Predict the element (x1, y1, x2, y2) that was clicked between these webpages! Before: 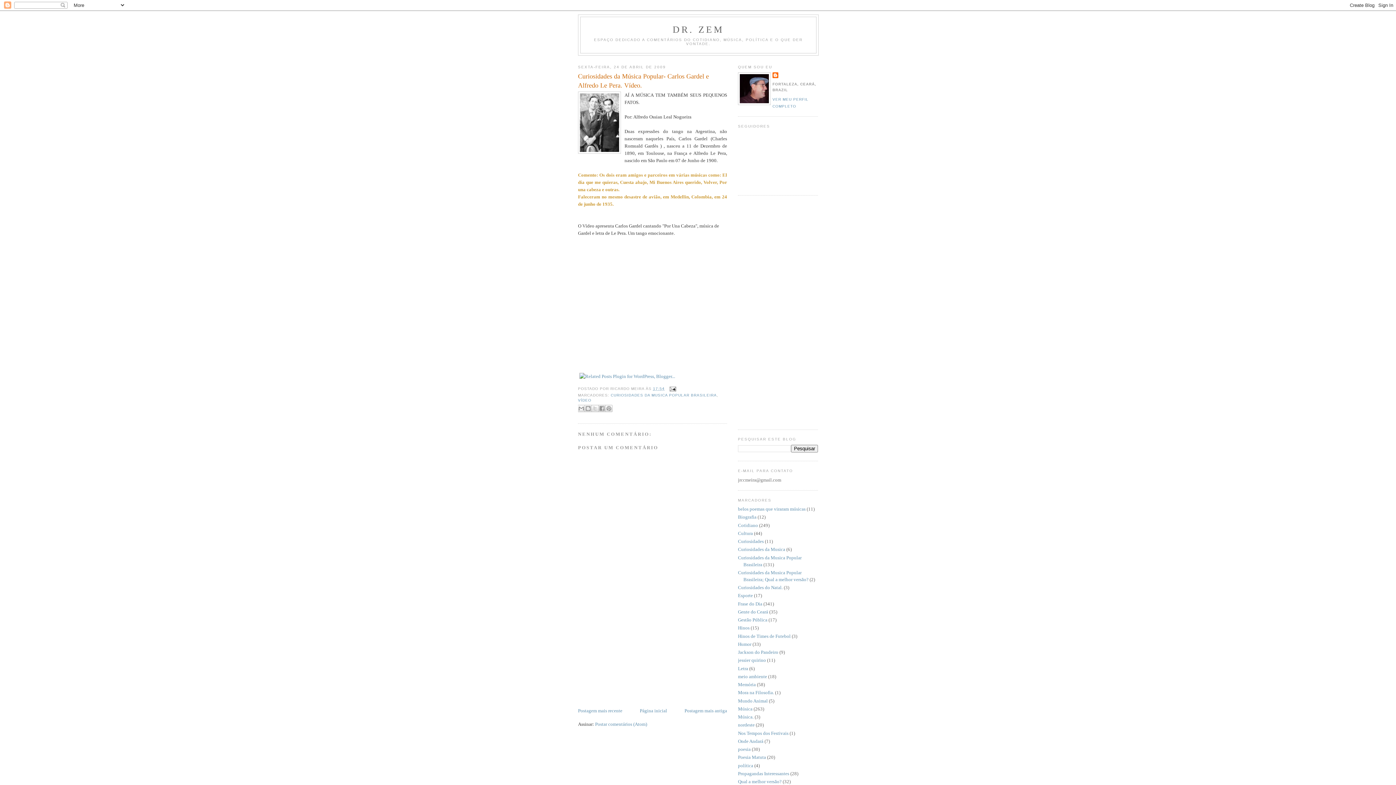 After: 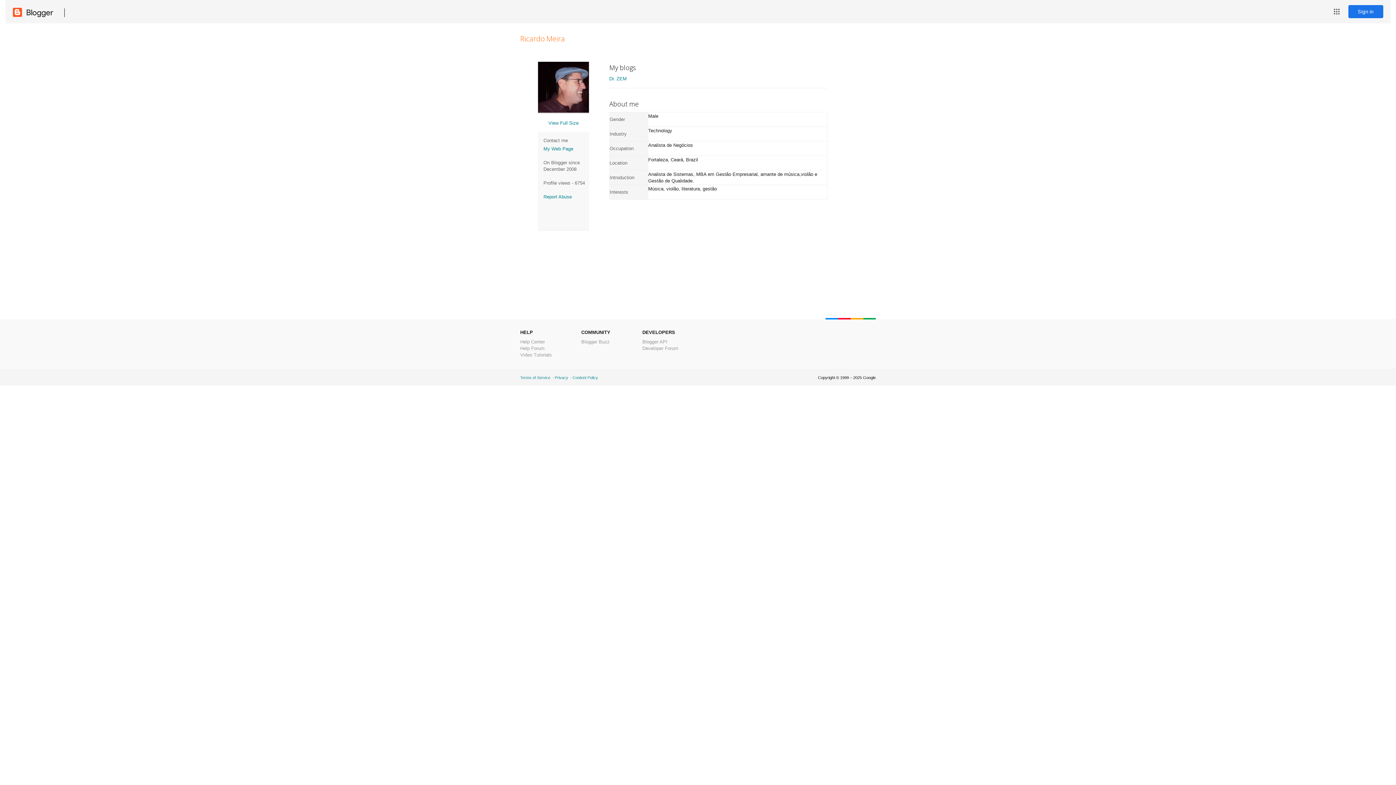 Action: bbox: (772, 72, 780, 79)